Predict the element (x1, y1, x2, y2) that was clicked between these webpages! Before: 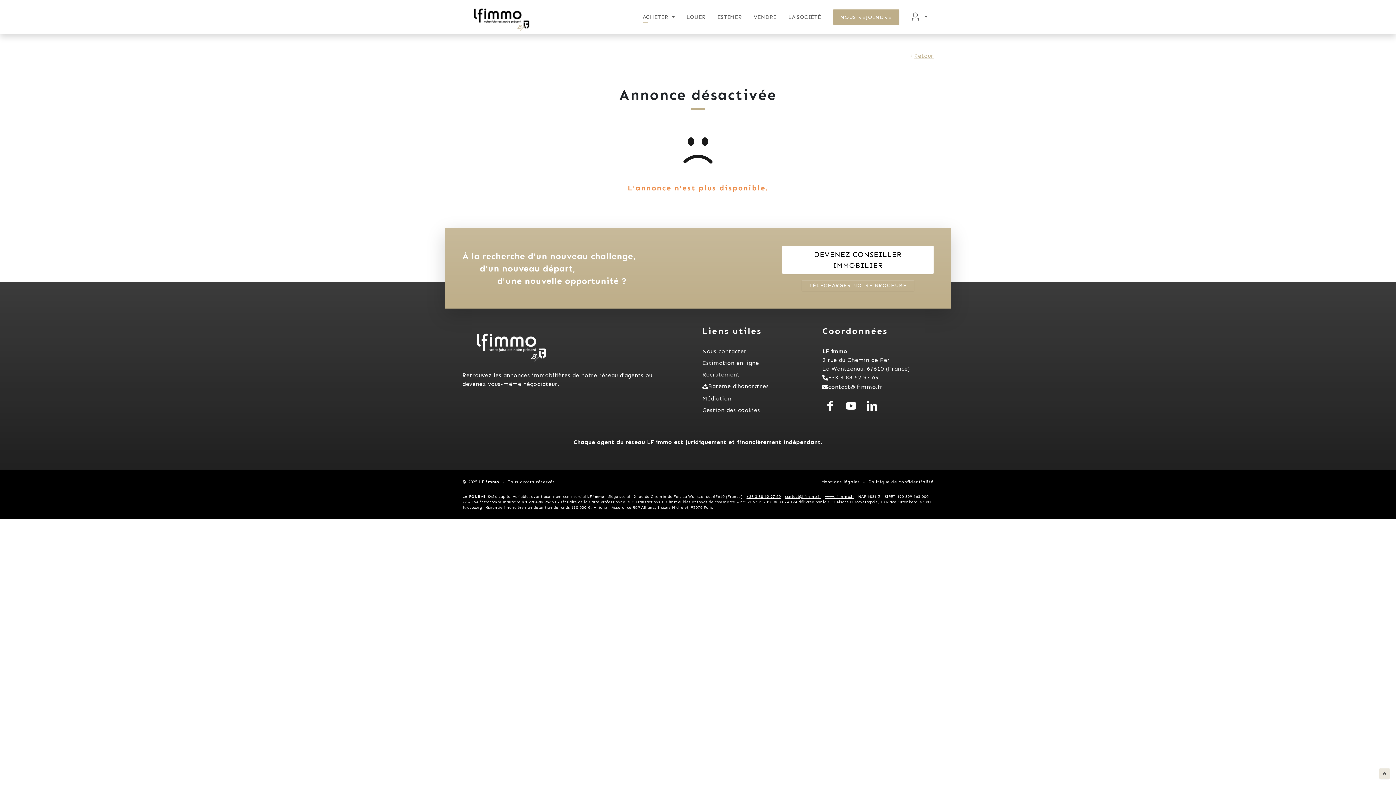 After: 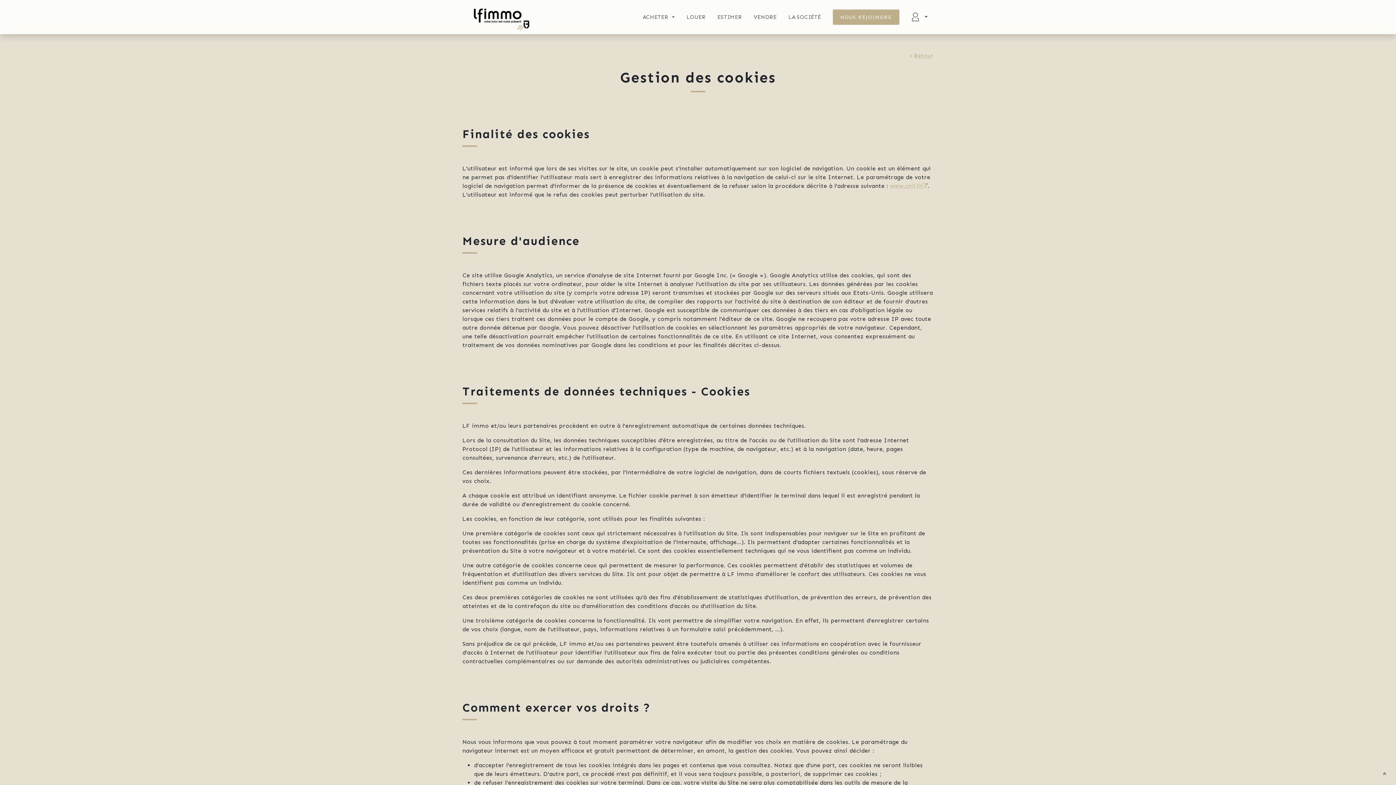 Action: bbox: (702, 407, 760, 413) label: Gestion des cookies